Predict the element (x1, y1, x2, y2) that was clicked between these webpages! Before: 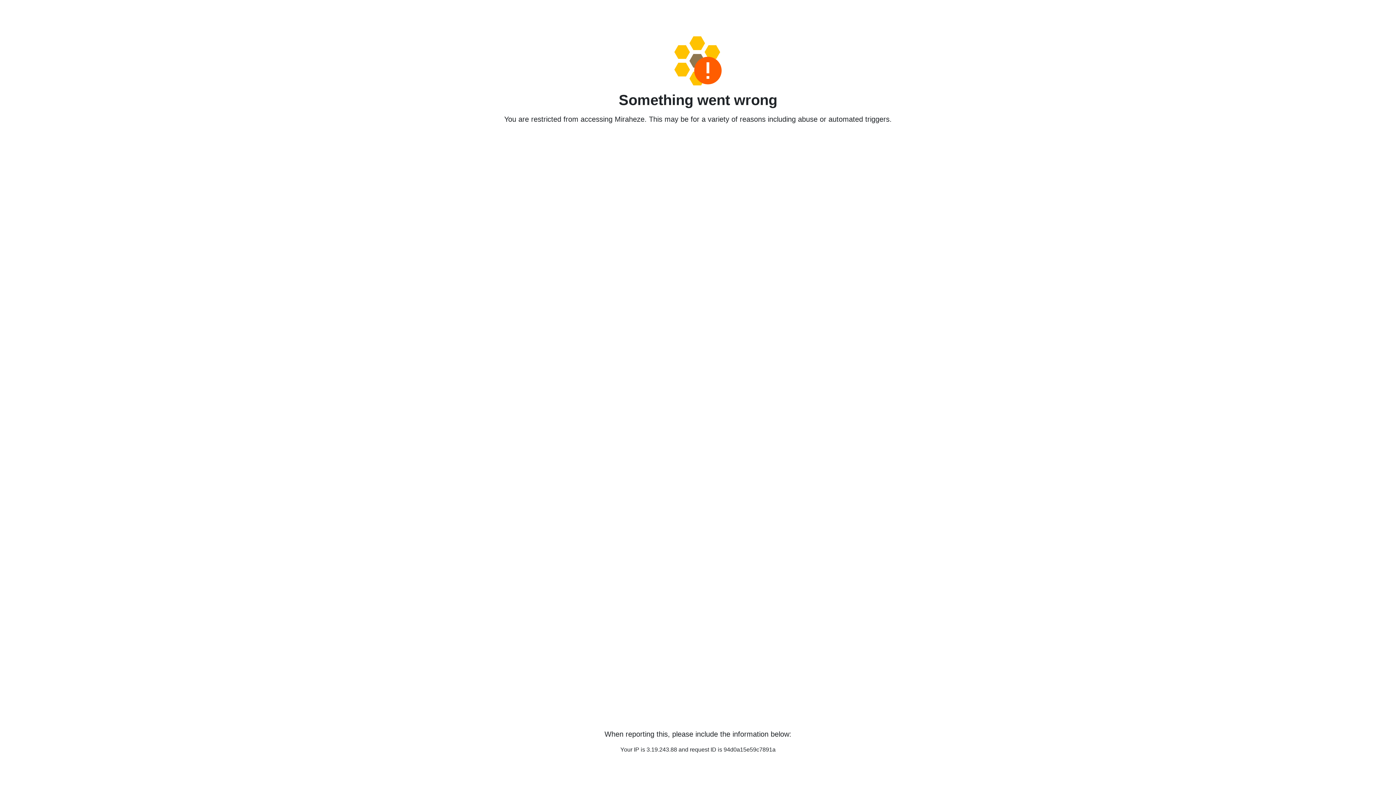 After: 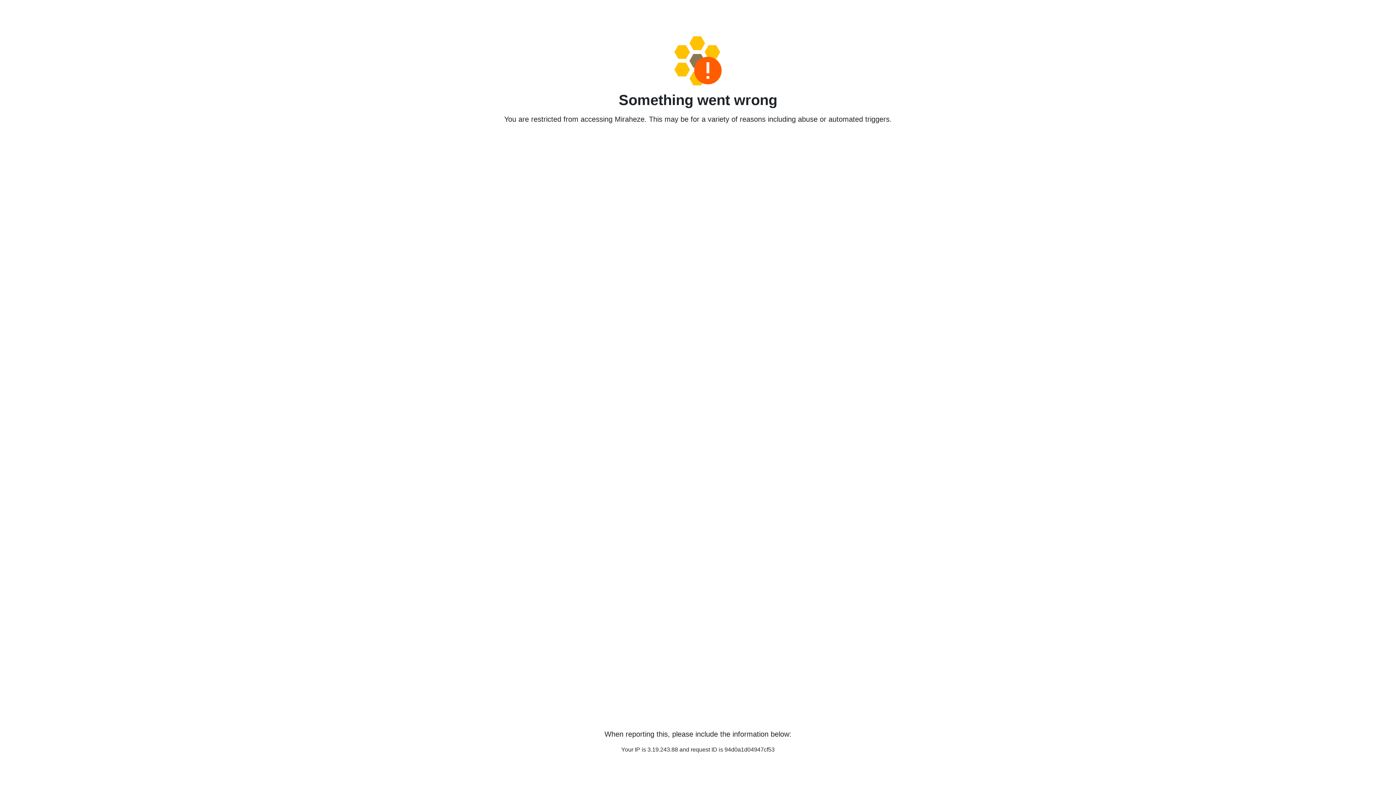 Action: bbox: (458, 36, 938, 85)